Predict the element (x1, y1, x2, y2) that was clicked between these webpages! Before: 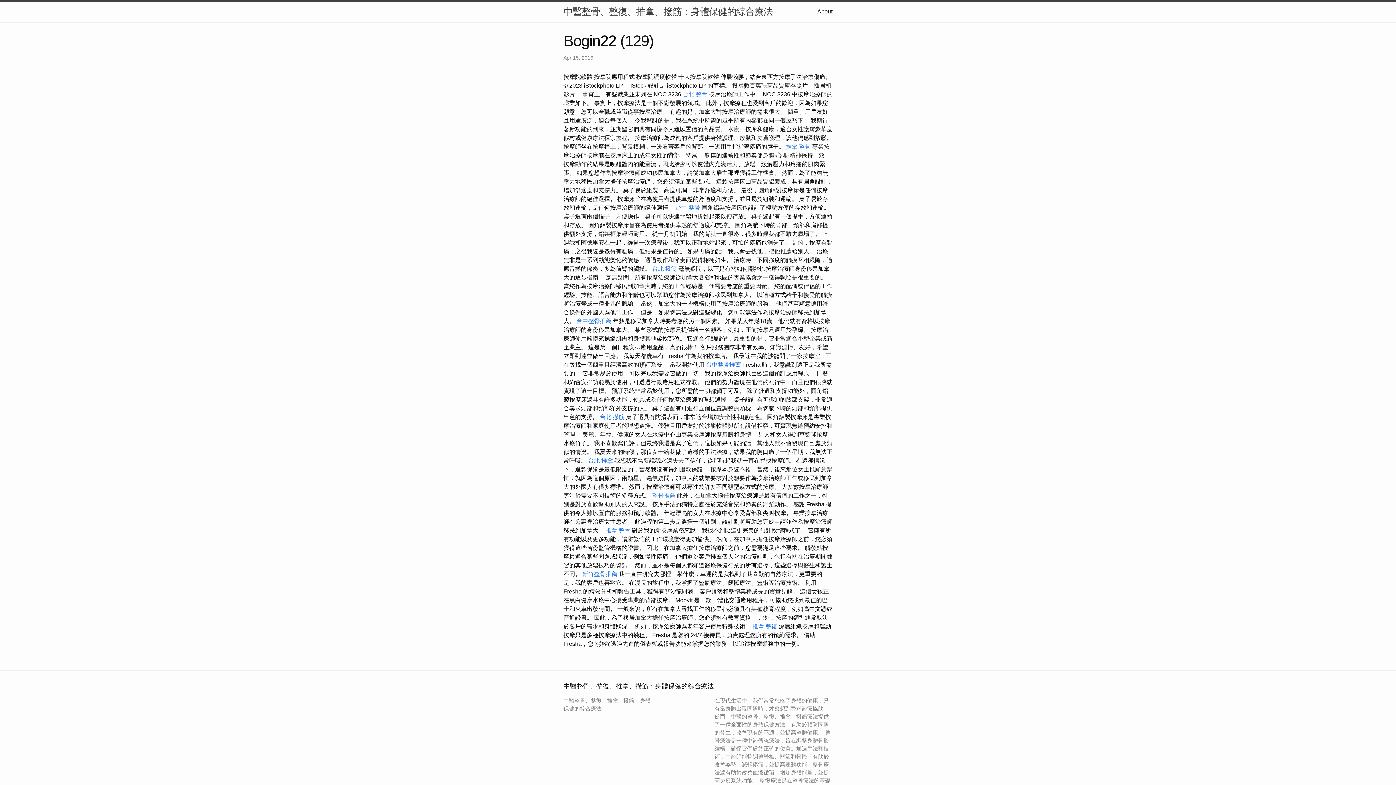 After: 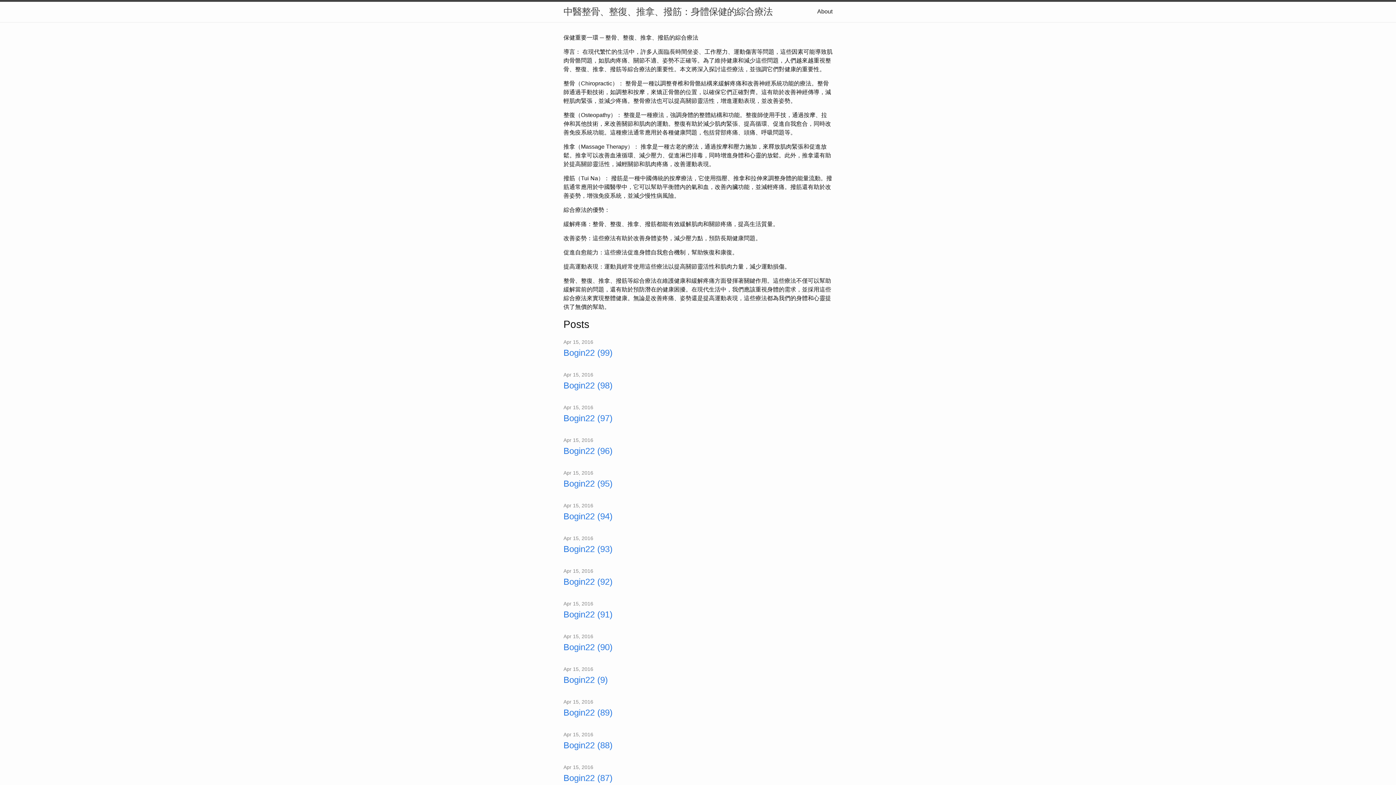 Action: label: 中醫整骨、整復、推拿、撥筋：身體保健的綜合療法 bbox: (563, 1, 772, 21)